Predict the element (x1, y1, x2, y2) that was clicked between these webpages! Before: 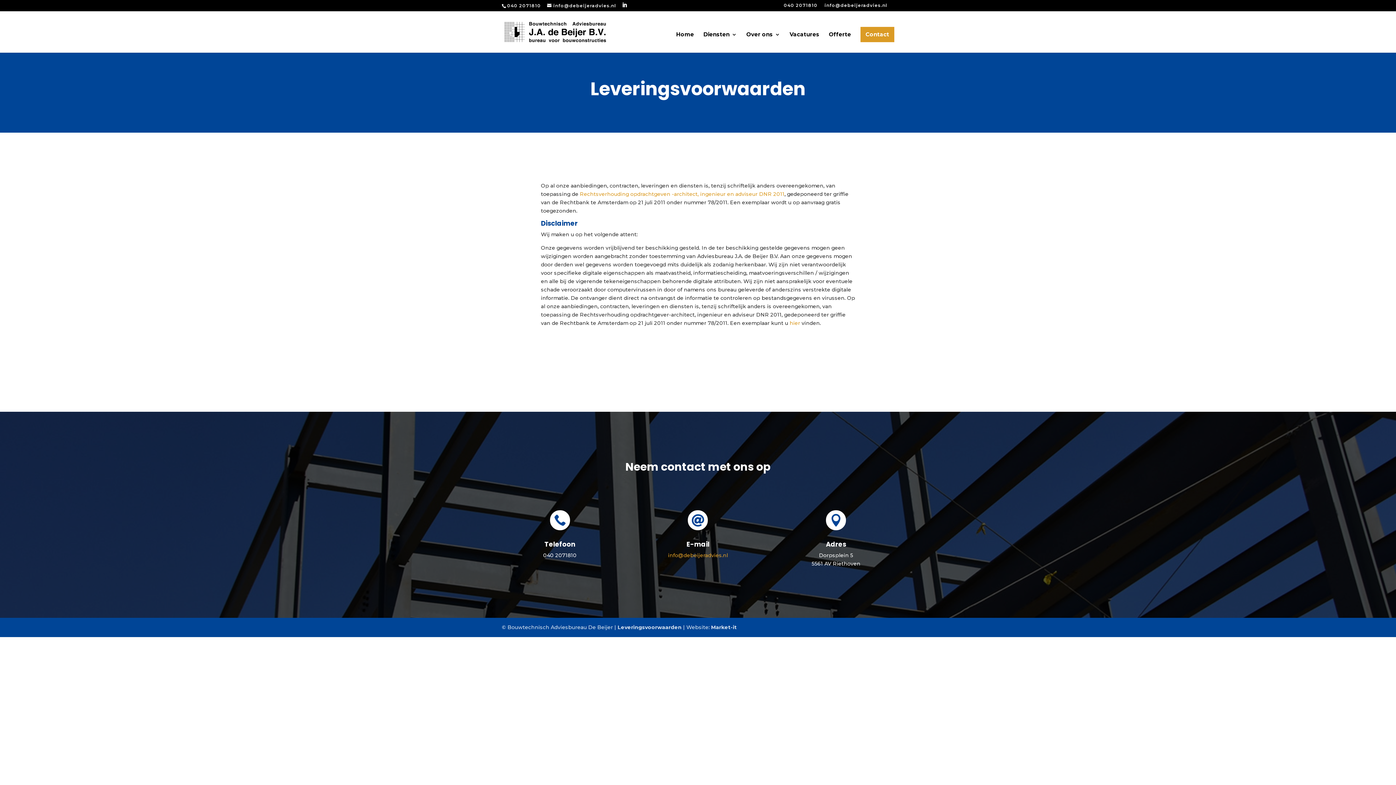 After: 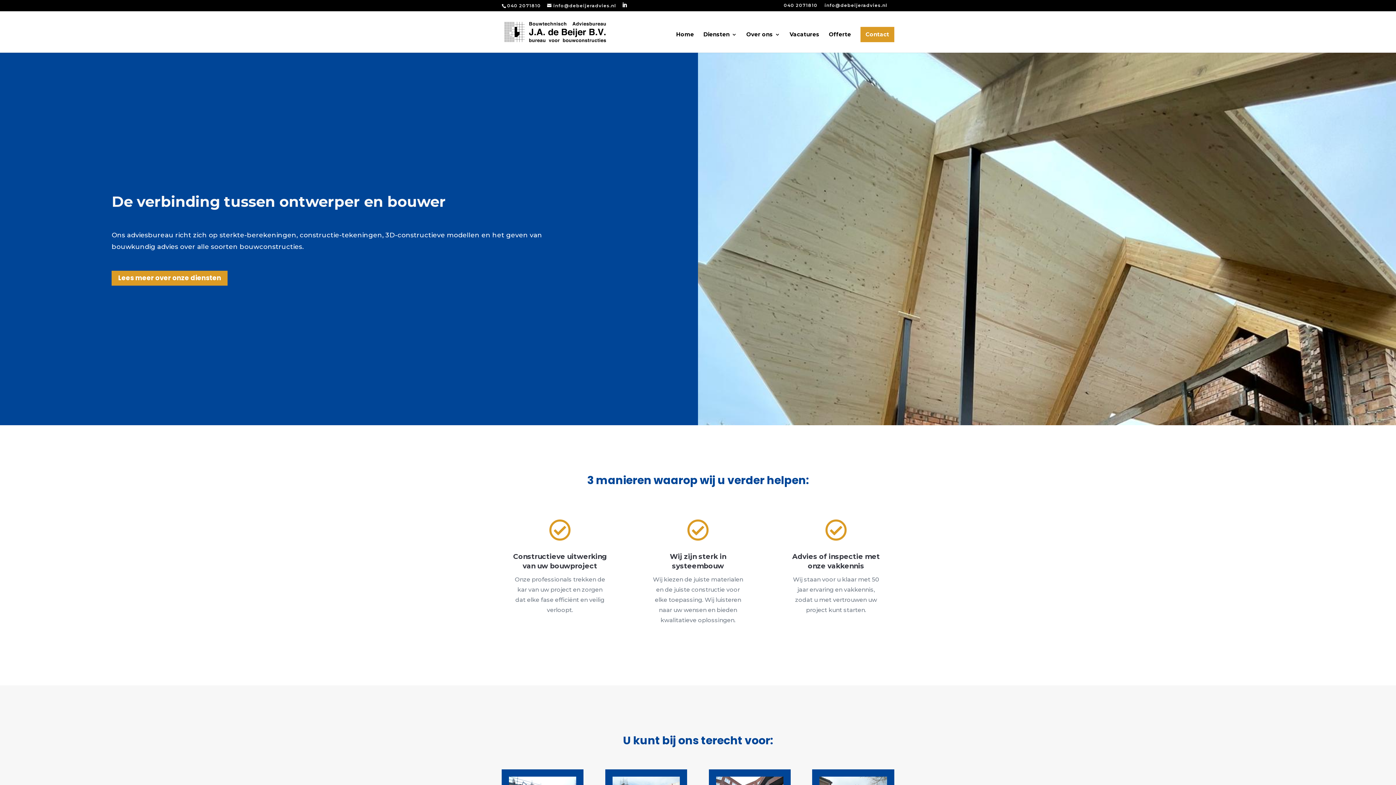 Action: label: Home bbox: (676, 32, 694, 52)